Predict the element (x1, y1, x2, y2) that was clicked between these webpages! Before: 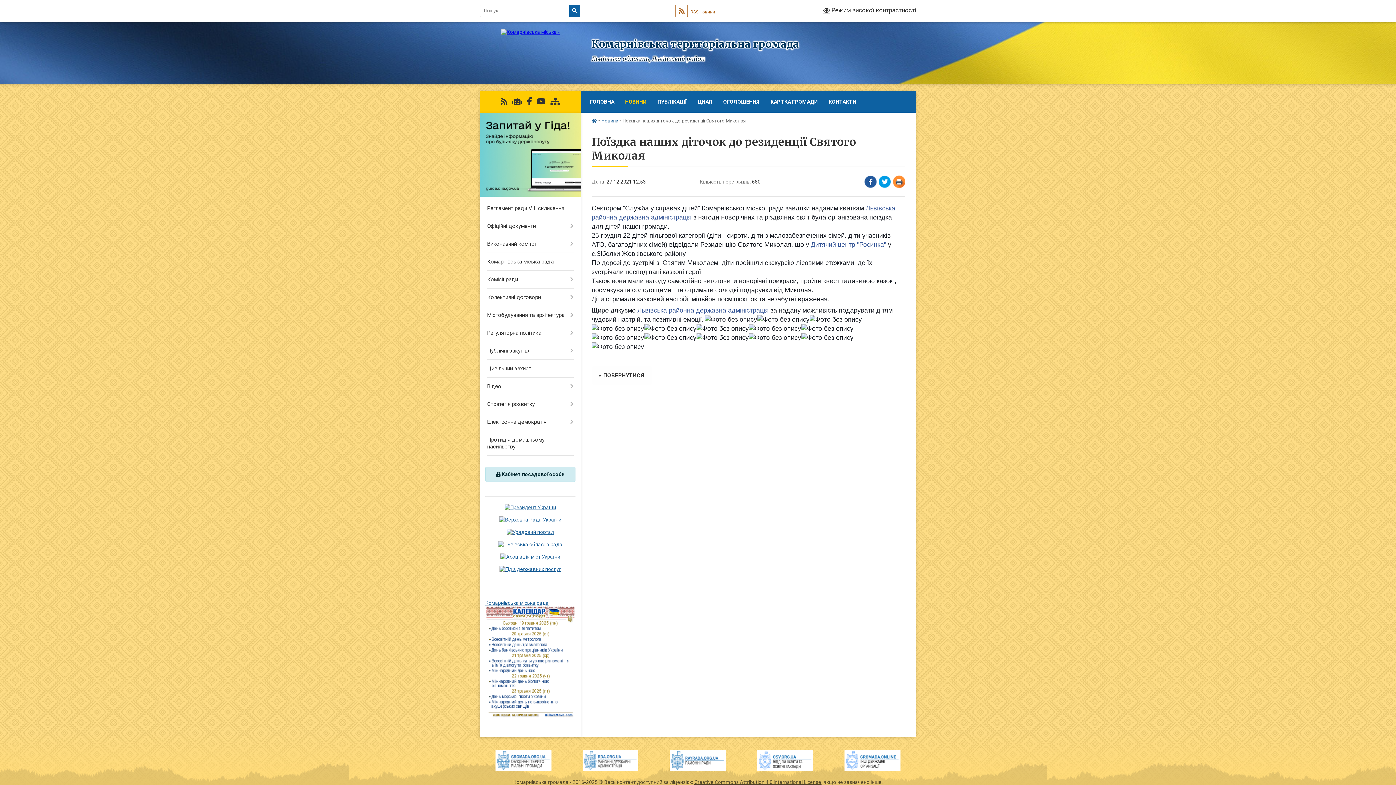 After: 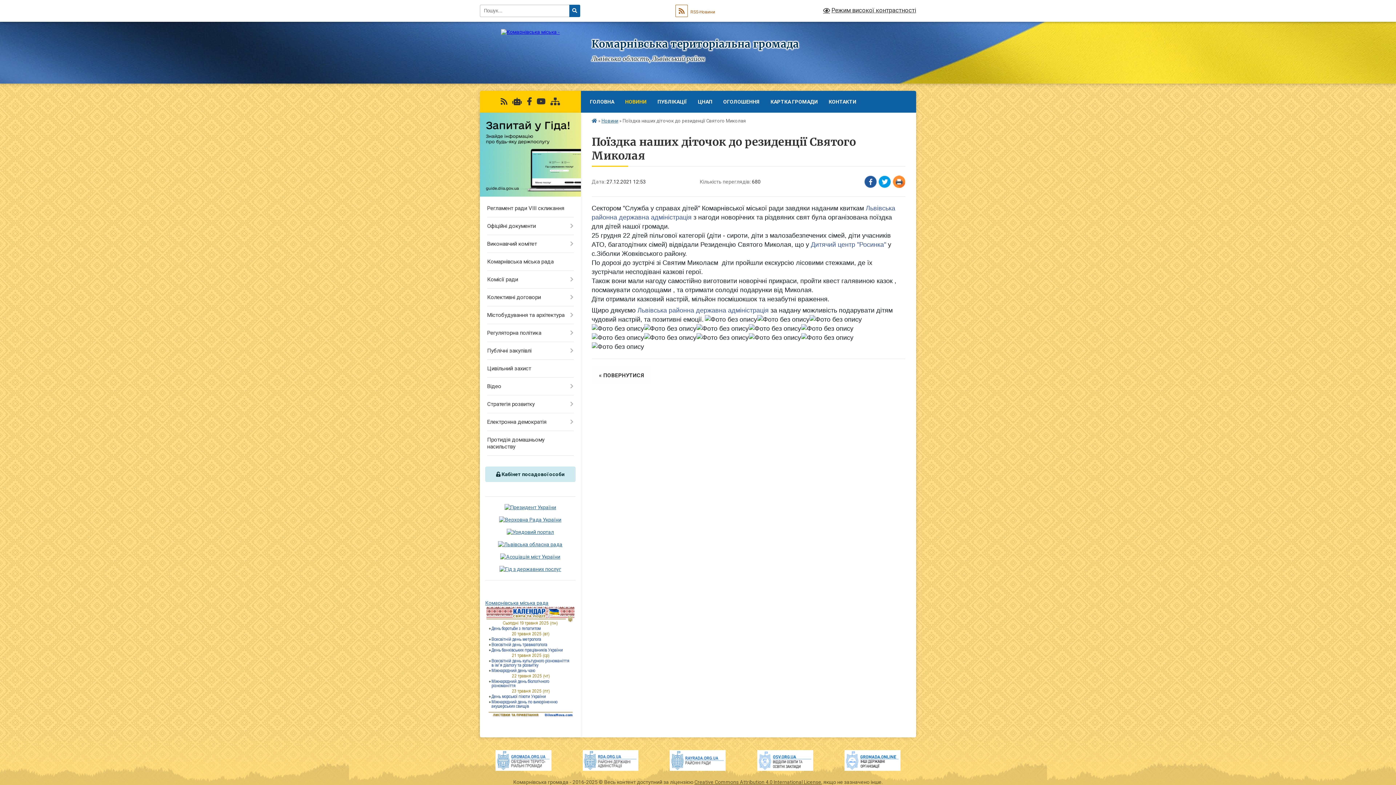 Action: bbox: (694, 779, 821, 785) label: Creative Commons Attribution 4.0 International License